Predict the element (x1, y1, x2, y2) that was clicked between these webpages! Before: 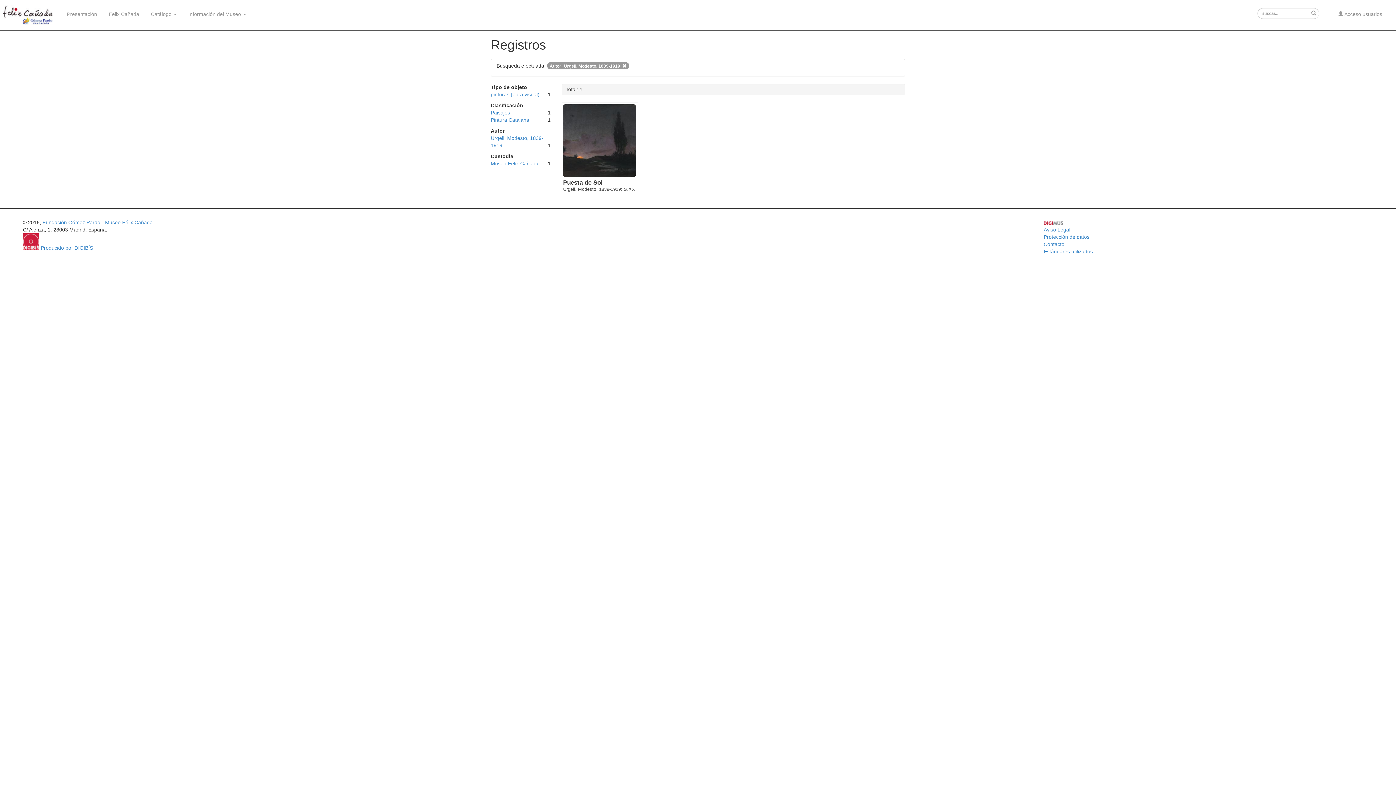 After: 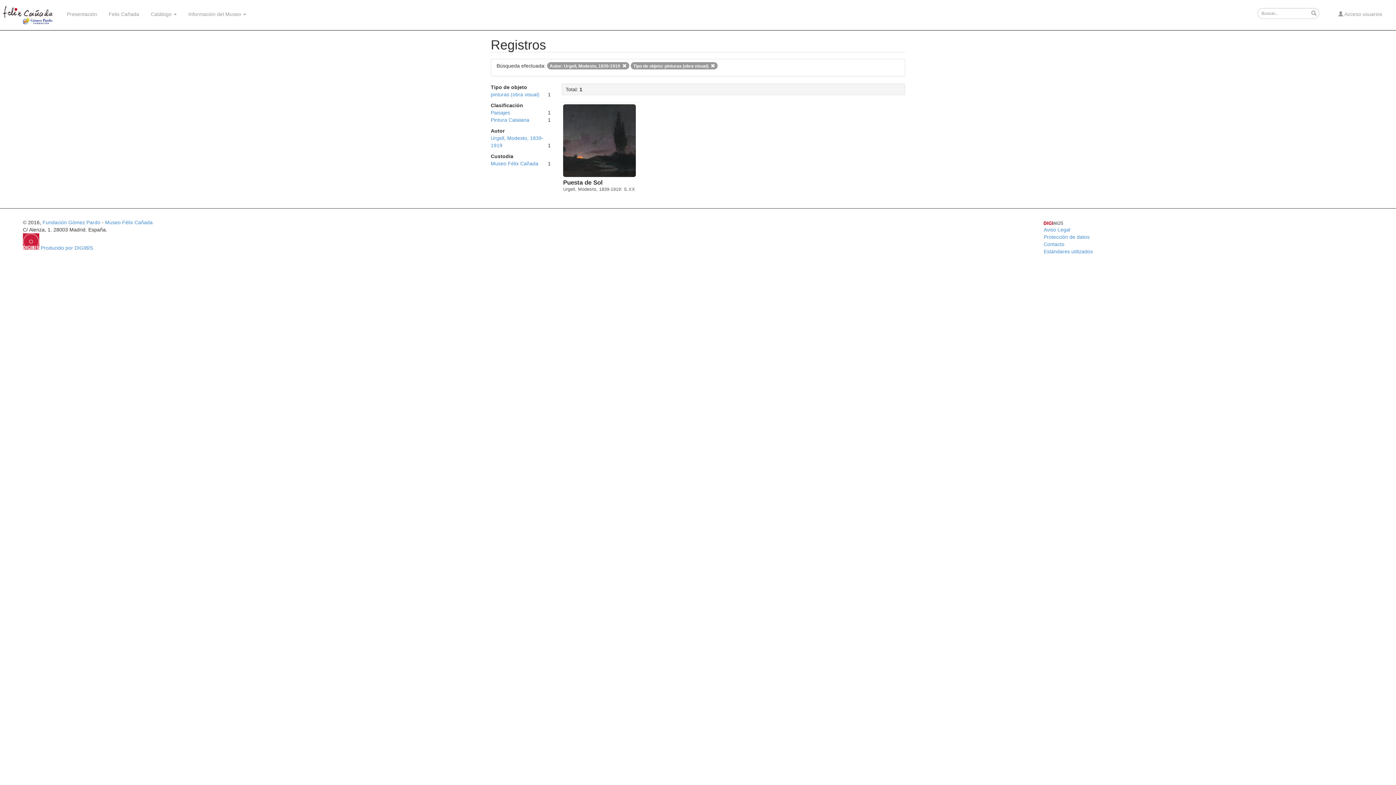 Action: label: pinturas (obra visual) bbox: (490, 91, 539, 97)